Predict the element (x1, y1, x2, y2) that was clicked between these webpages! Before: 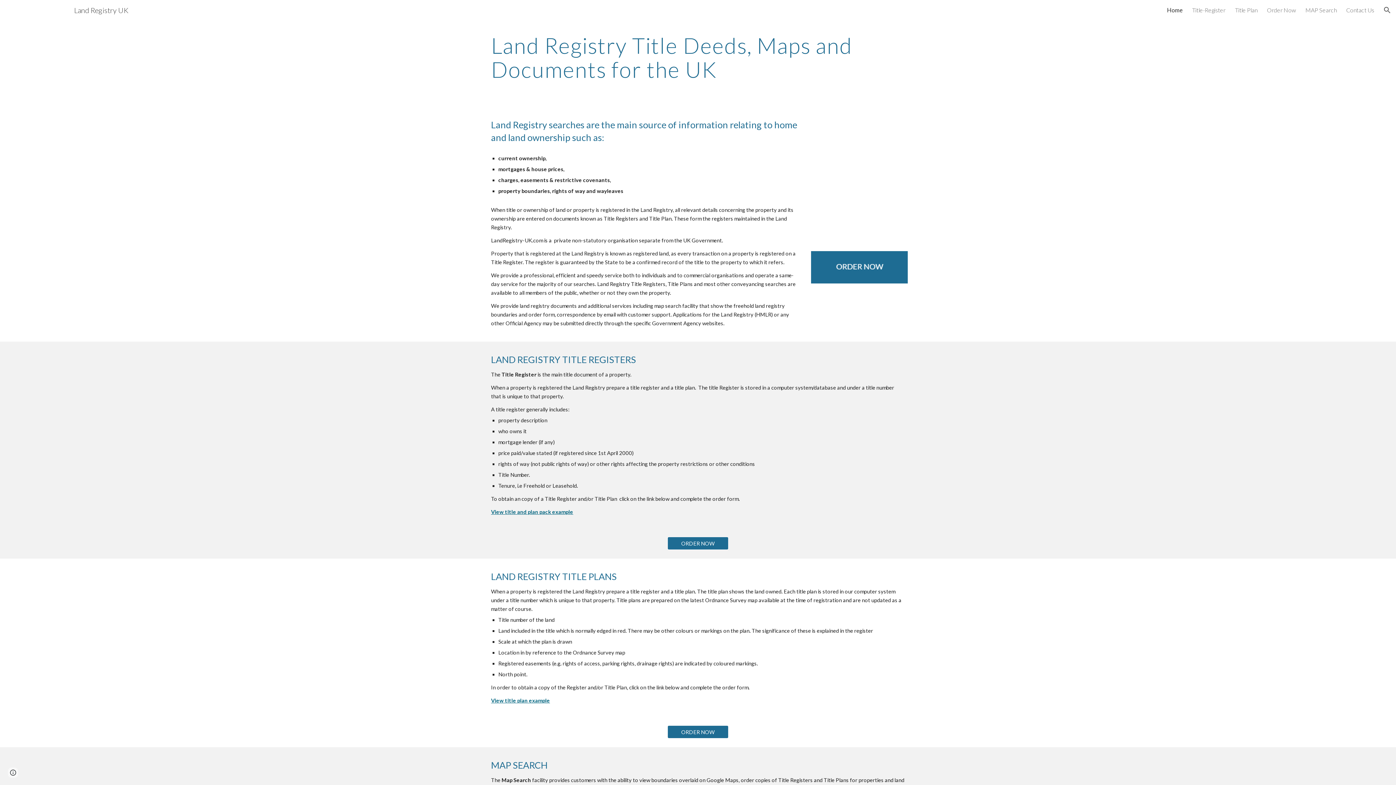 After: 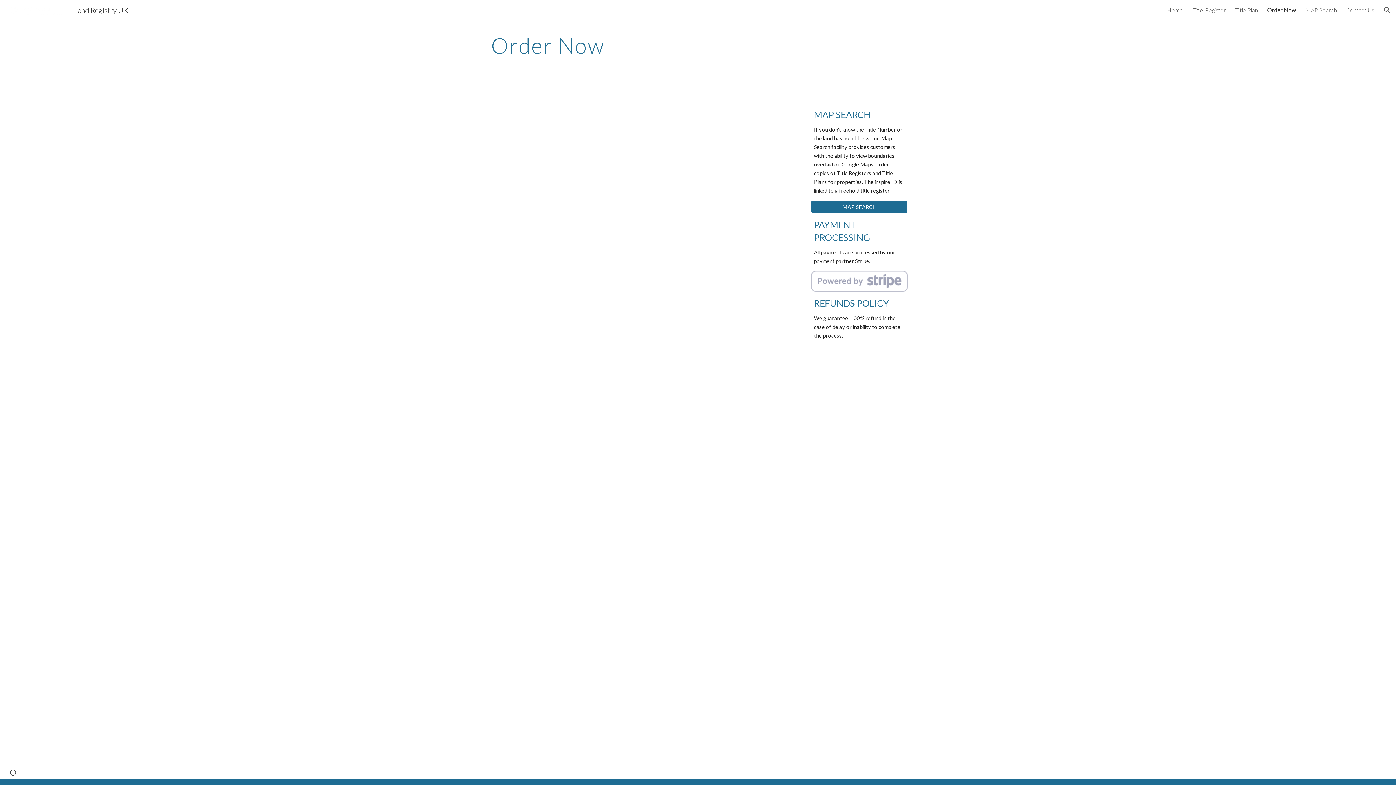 Action: bbox: (811, 251, 908, 283)